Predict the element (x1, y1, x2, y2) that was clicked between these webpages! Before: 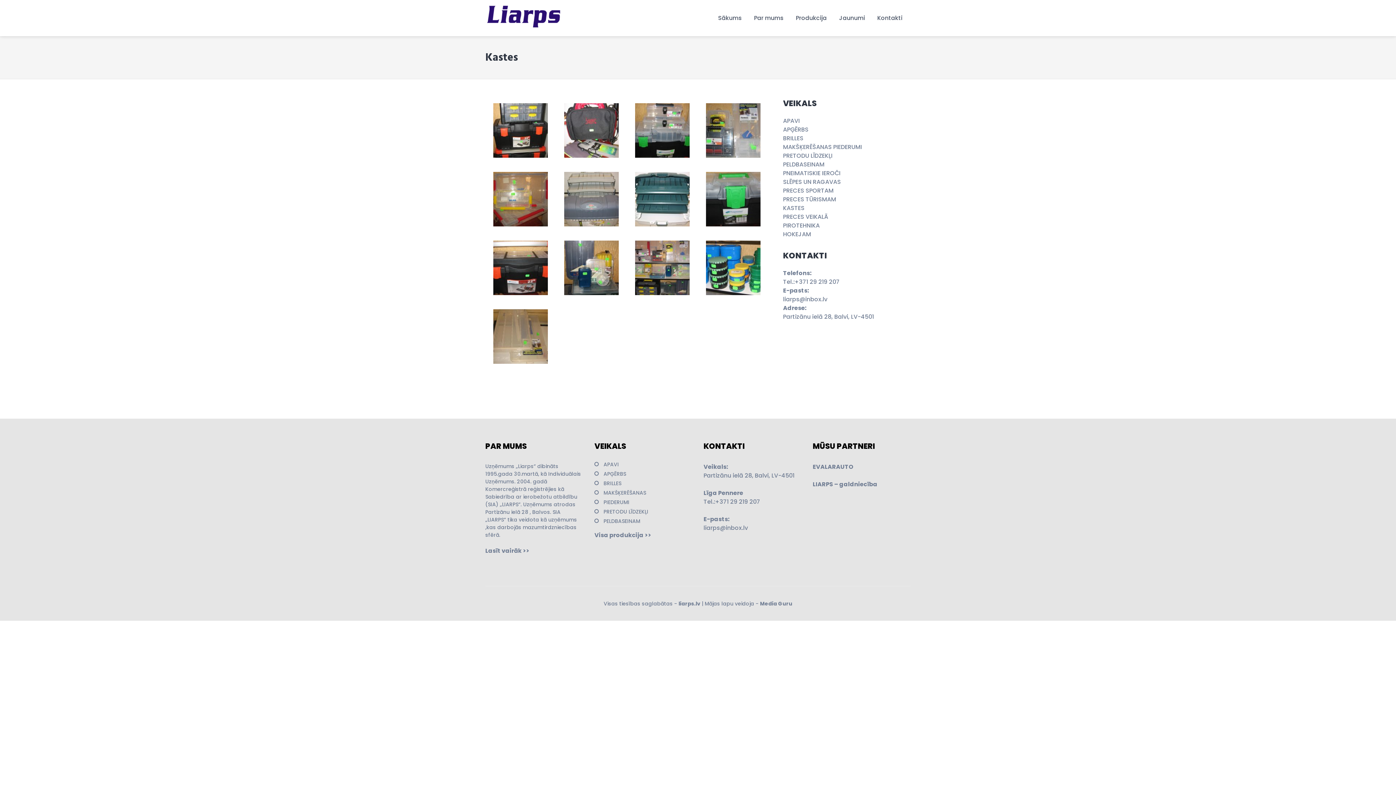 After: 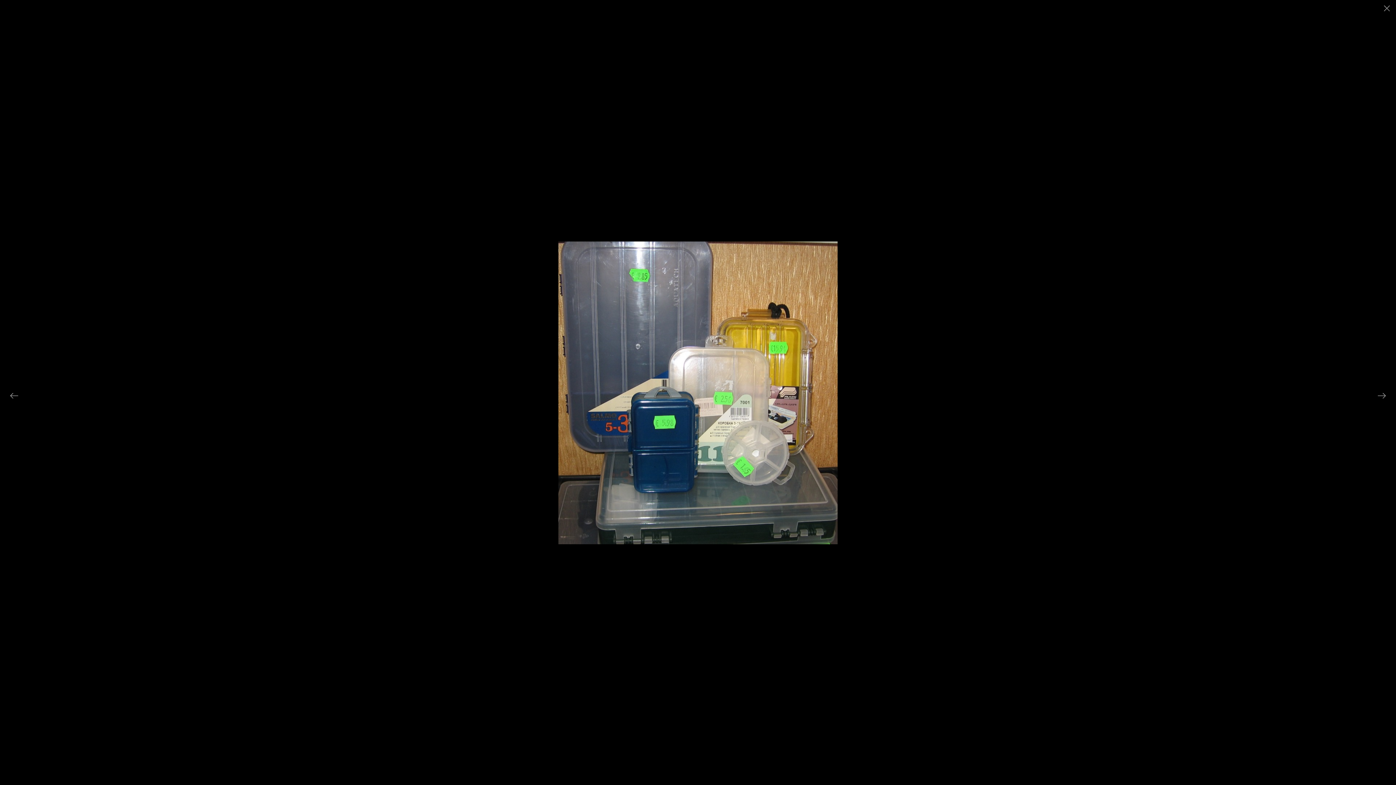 Action: bbox: (564, 289, 618, 296)